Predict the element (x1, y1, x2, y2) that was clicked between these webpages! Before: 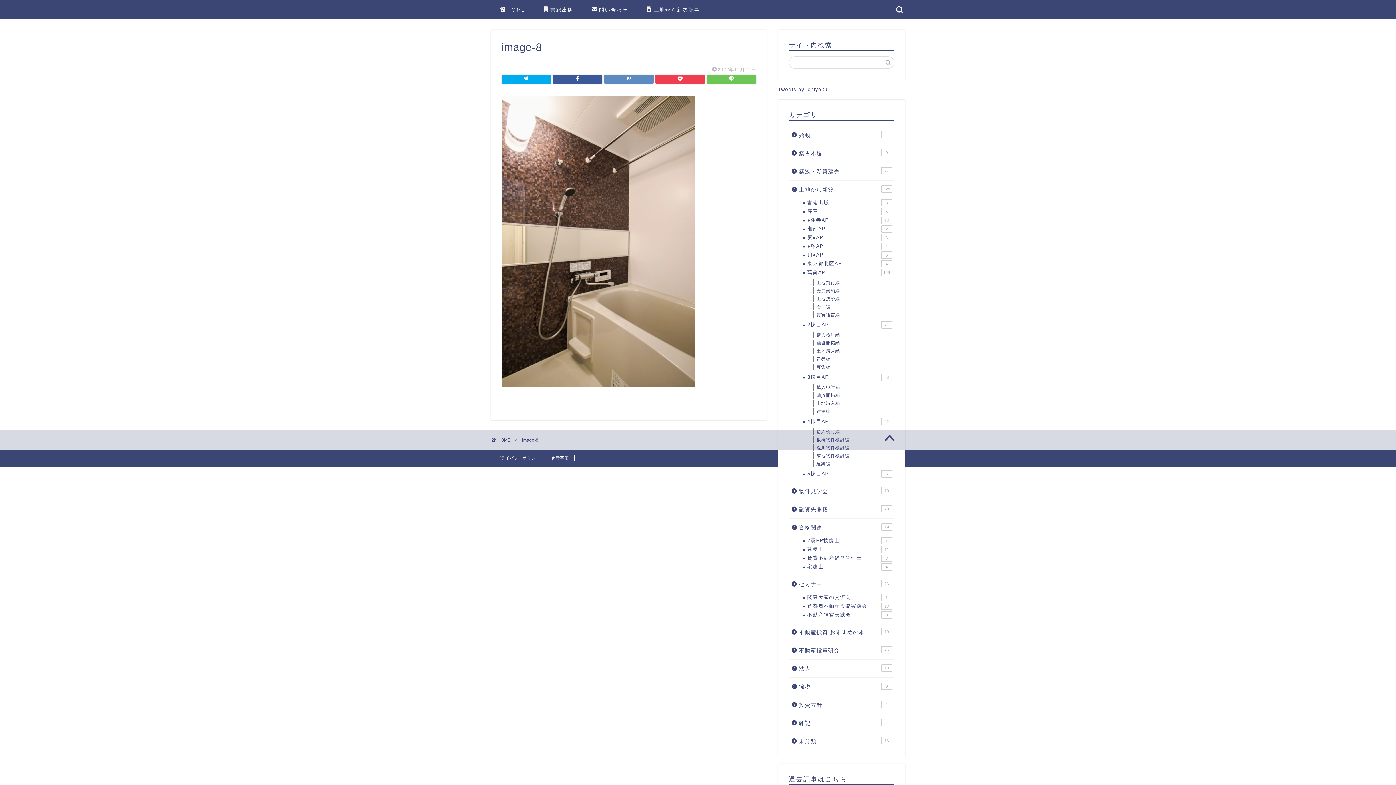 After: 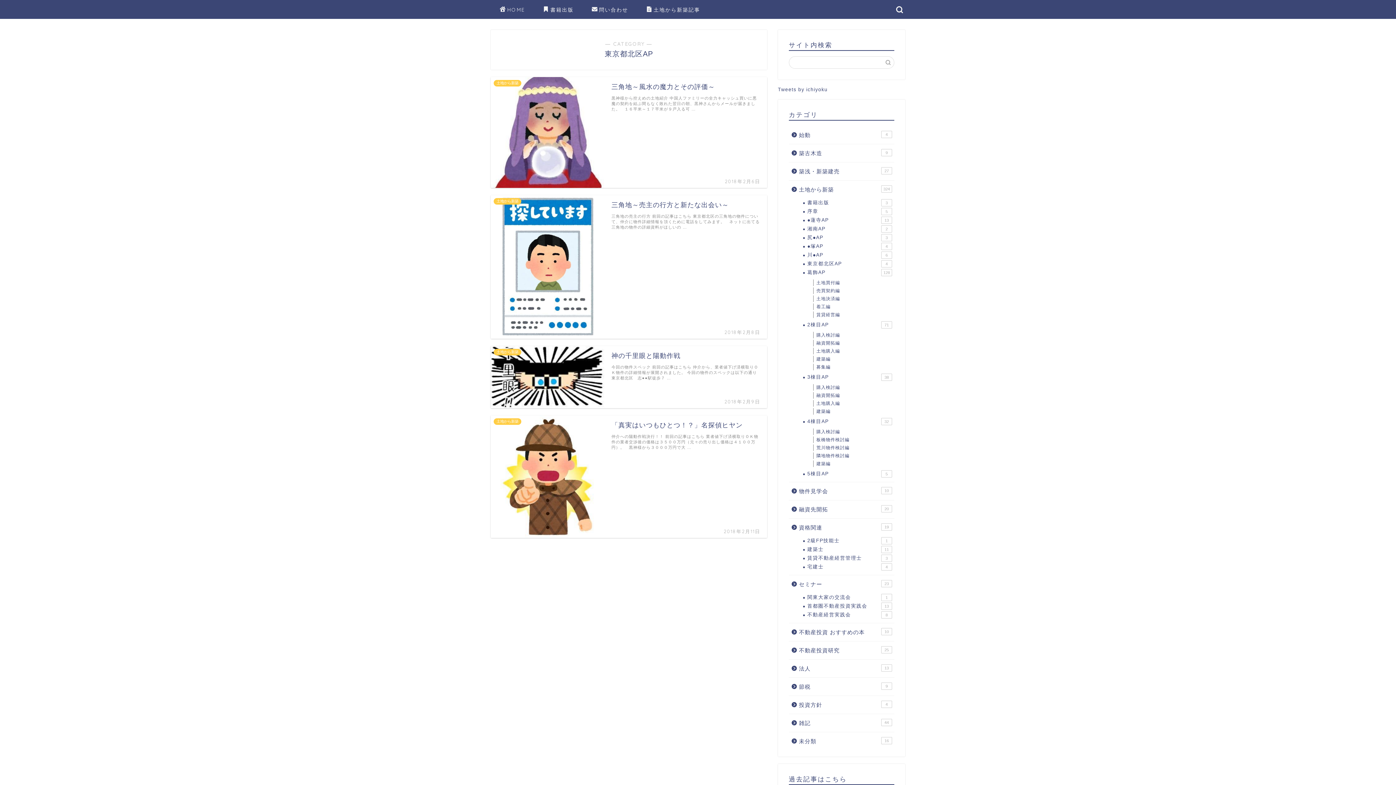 Action: bbox: (798, 259, 893, 268) label: 東京都北区AP
4